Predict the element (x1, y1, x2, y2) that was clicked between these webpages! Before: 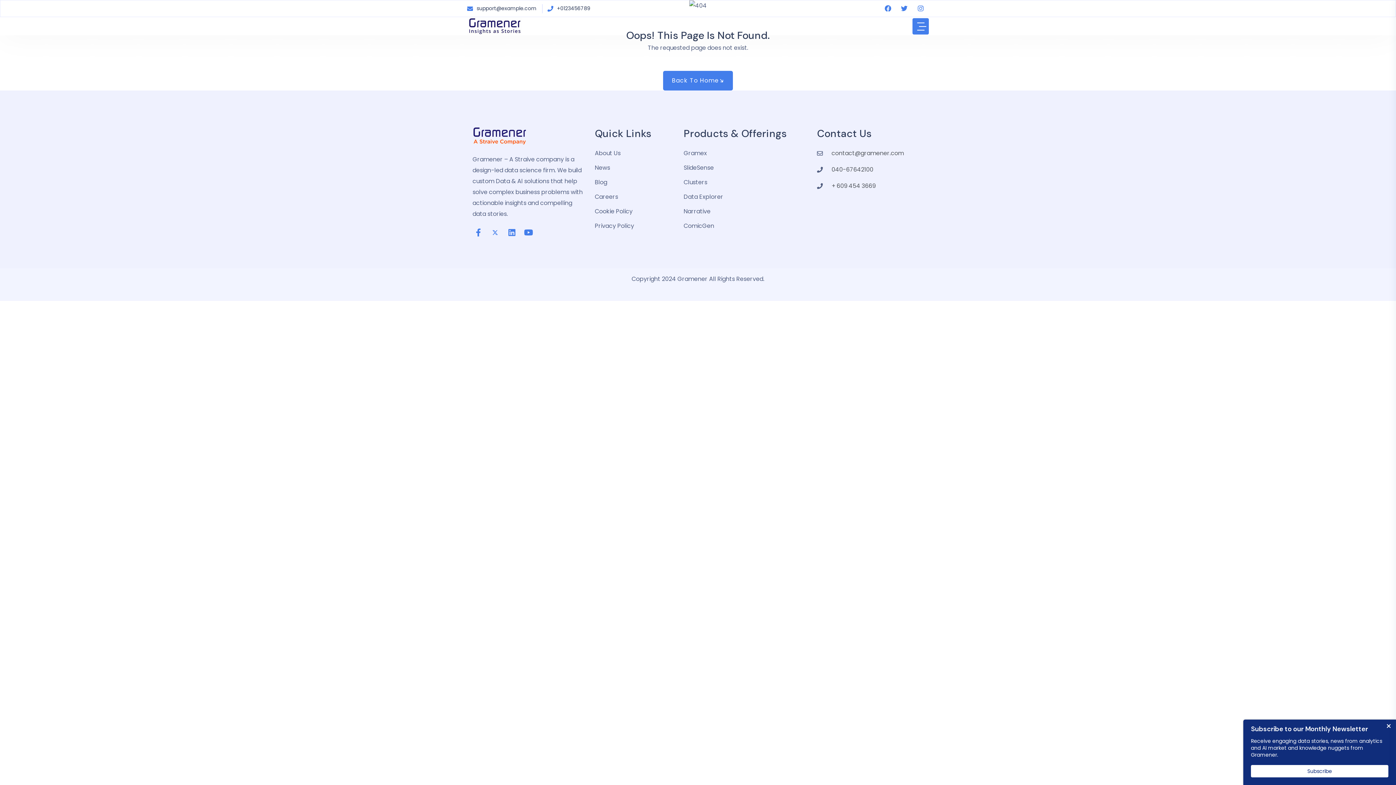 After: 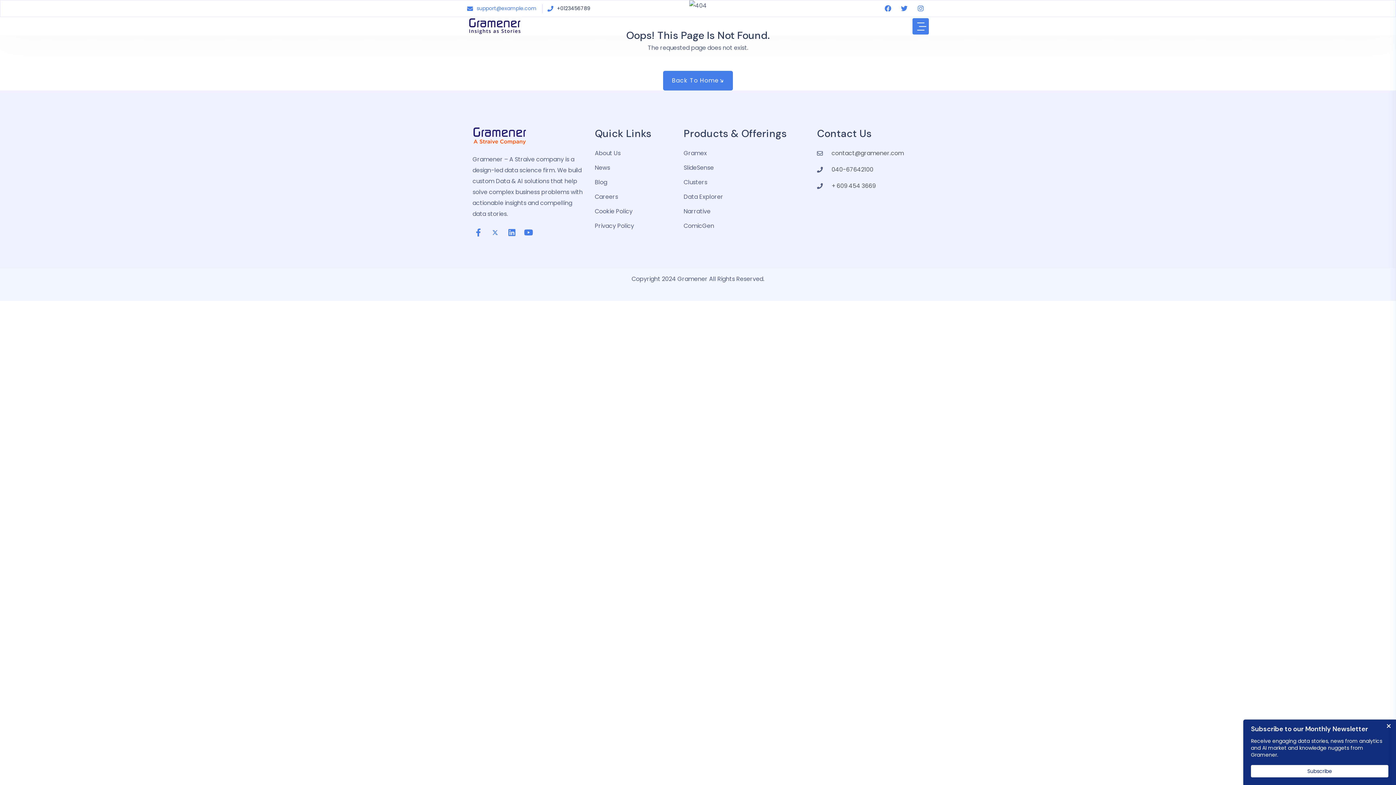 Action: bbox: (467, 4, 536, 12) label: support@example.com